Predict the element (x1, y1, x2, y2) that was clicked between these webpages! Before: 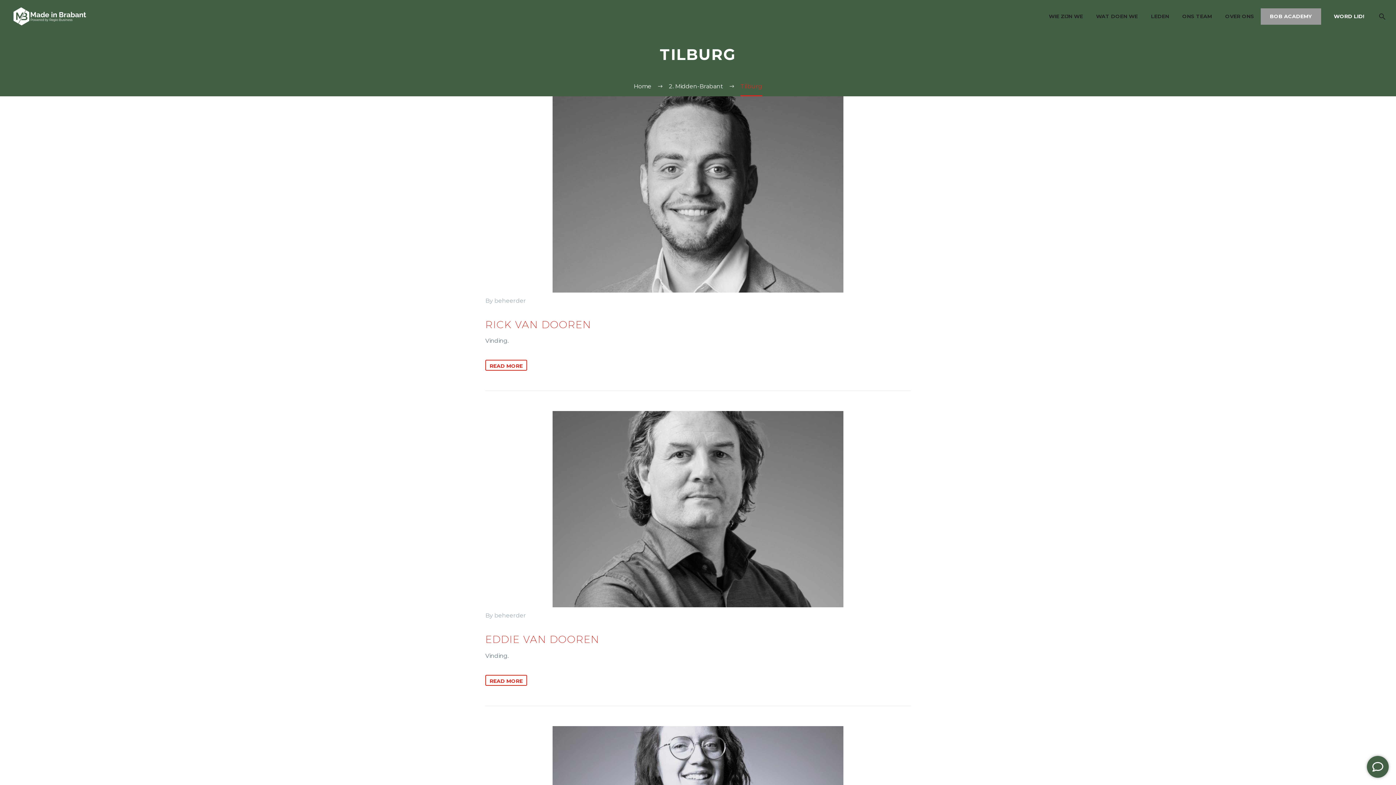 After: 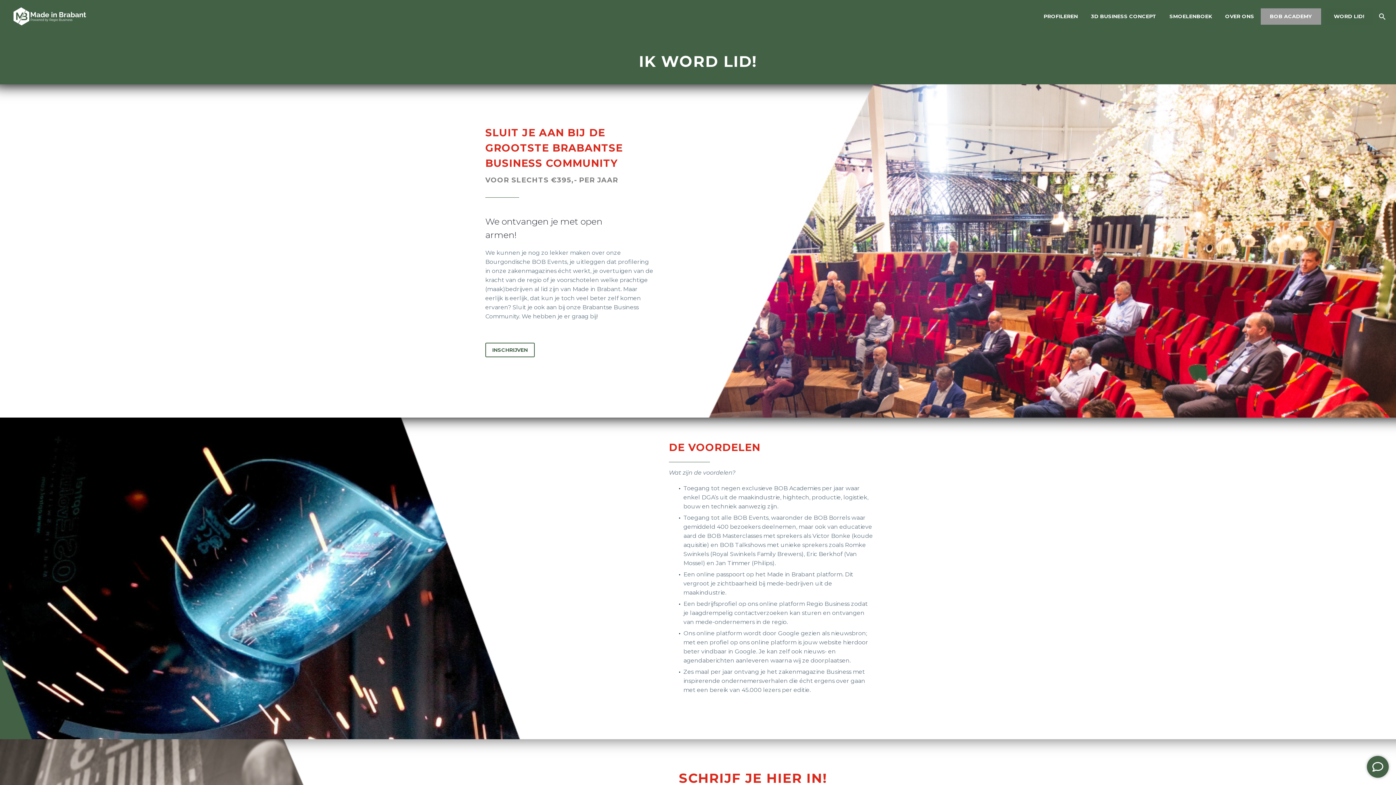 Action: bbox: (1328, 12, 1370, 21) label: WORD LID!